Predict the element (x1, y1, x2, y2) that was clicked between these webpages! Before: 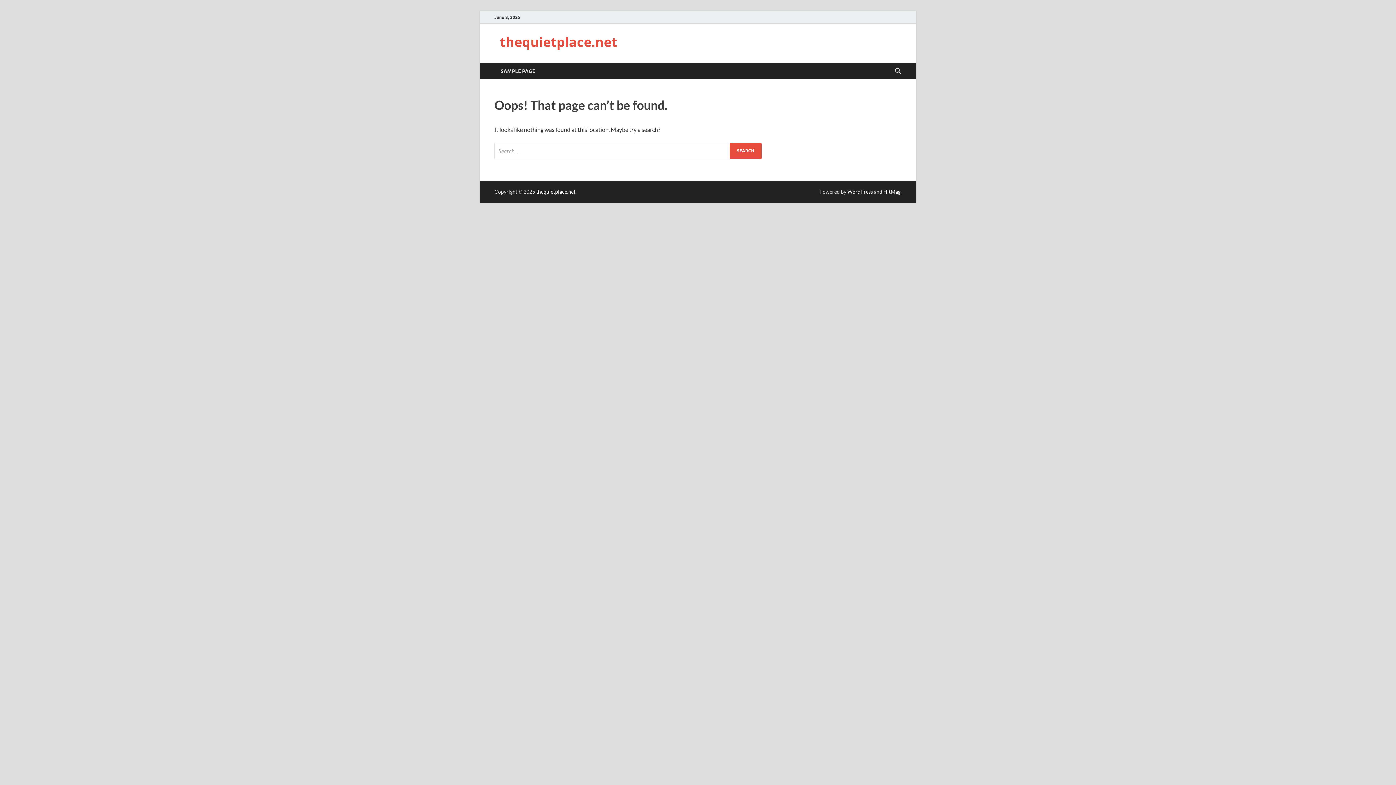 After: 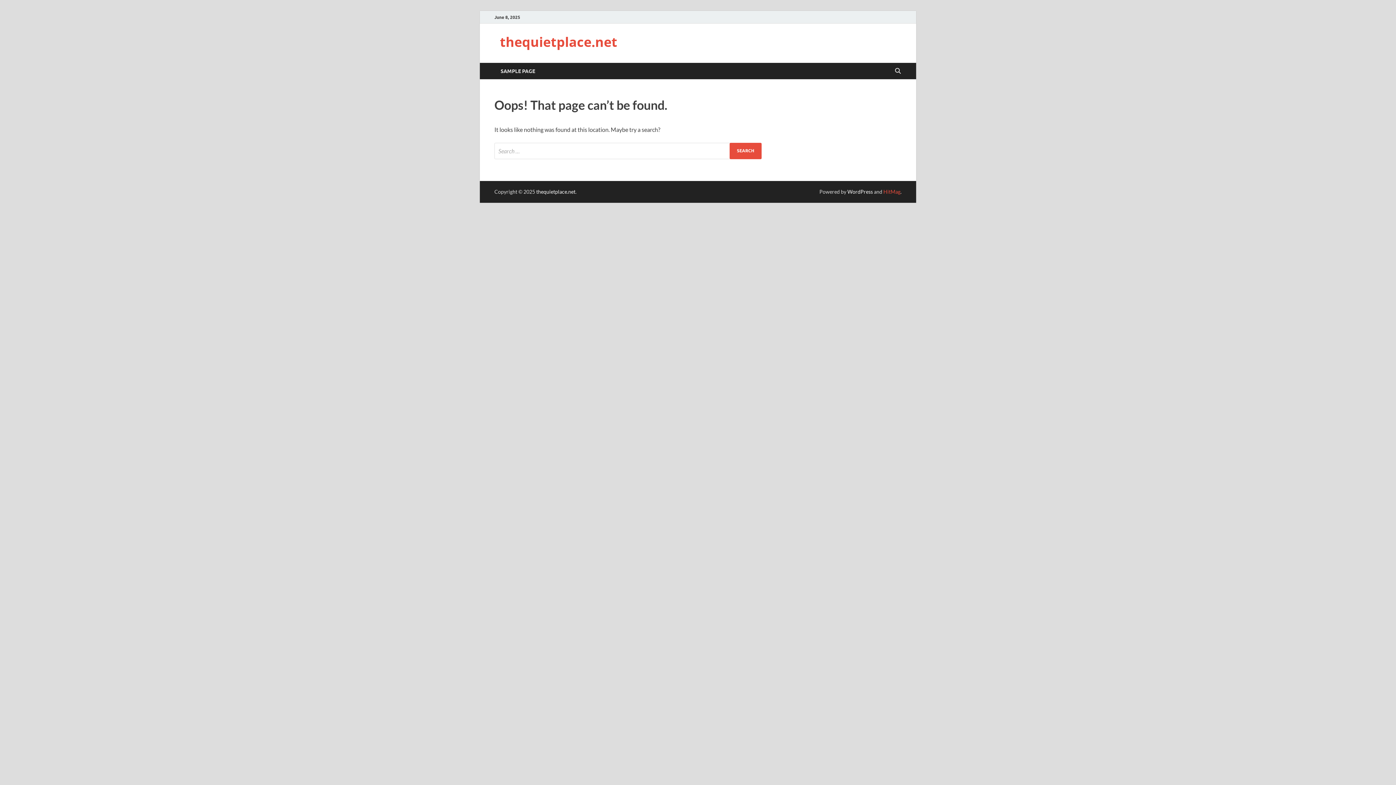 Action: label: HitMag bbox: (883, 188, 900, 194)